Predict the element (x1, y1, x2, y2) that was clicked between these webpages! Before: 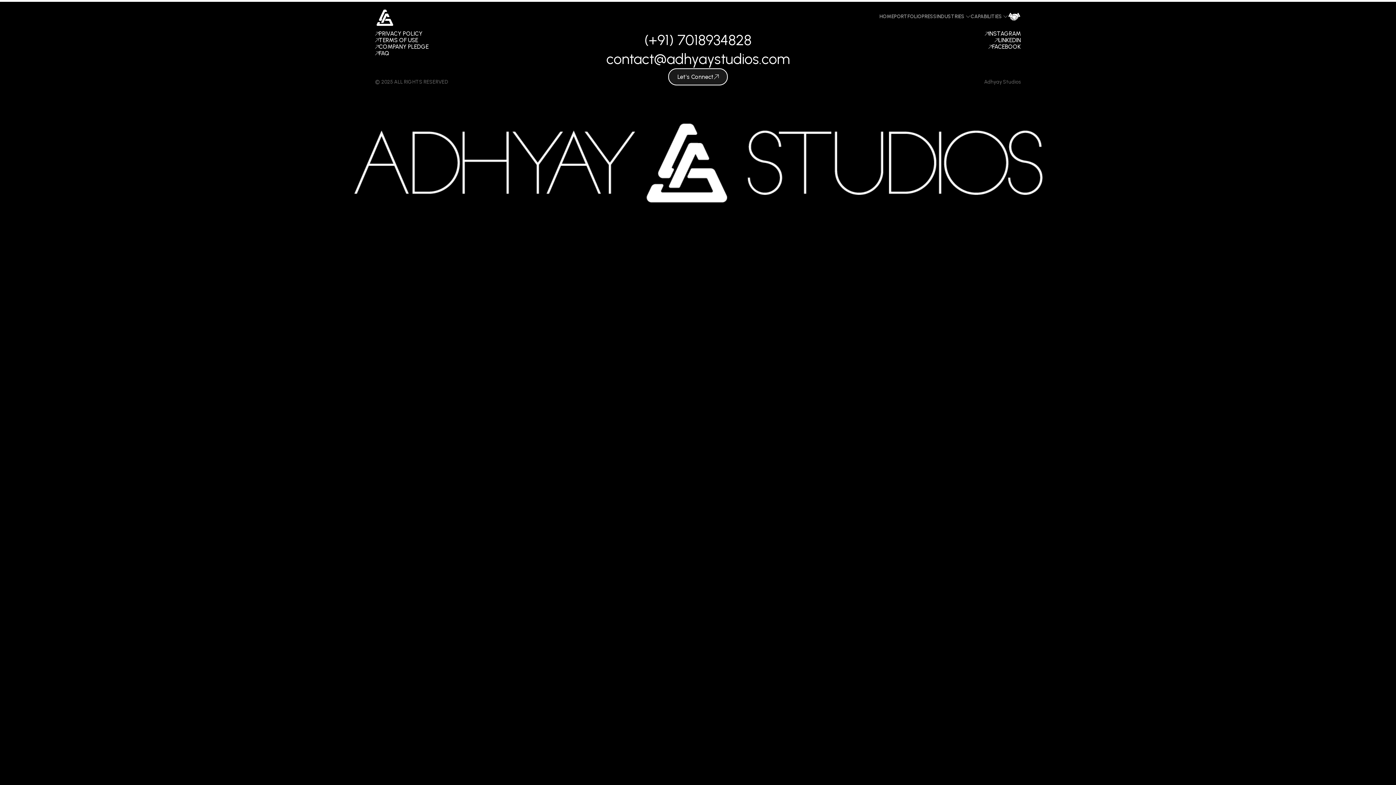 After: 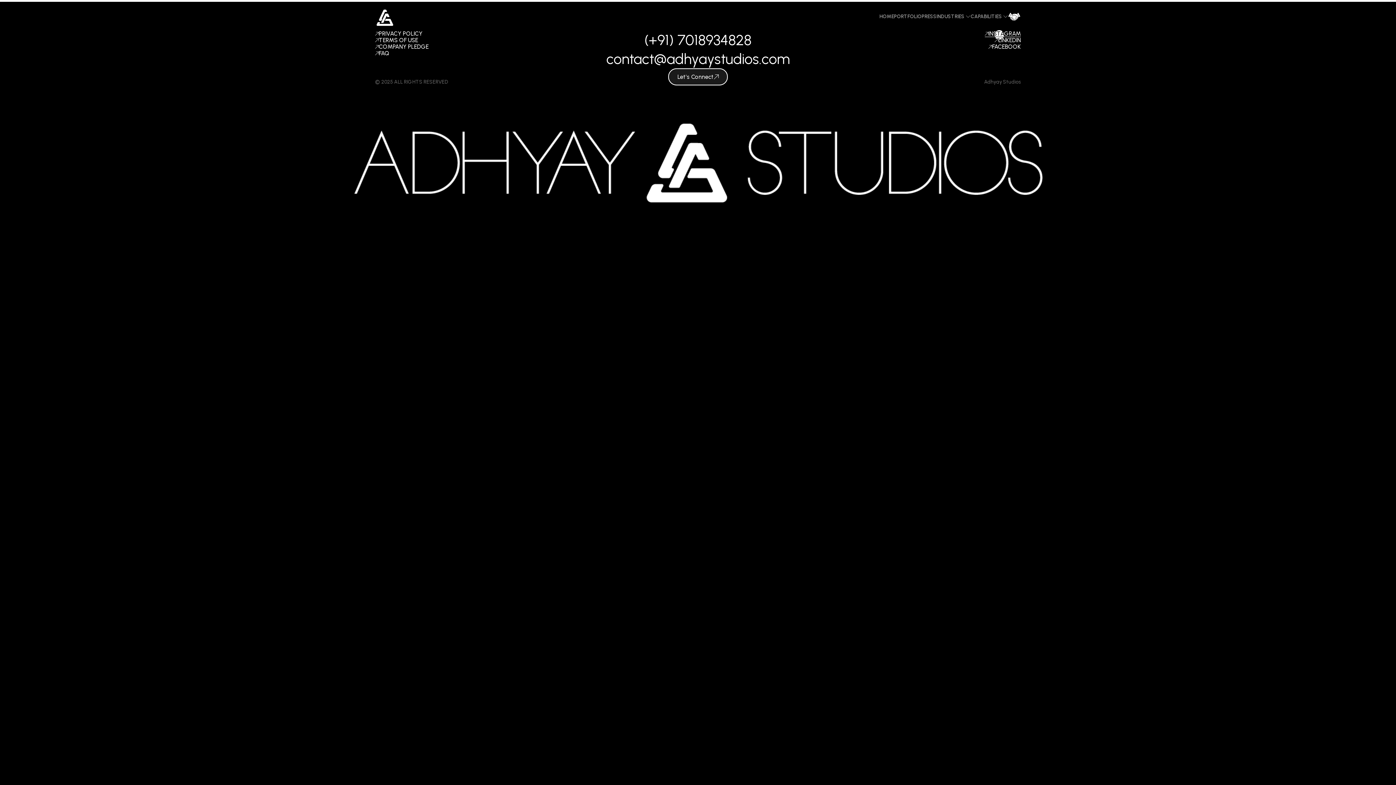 Action: bbox: (985, 30, 1021, 37) label: INSTAGRAM